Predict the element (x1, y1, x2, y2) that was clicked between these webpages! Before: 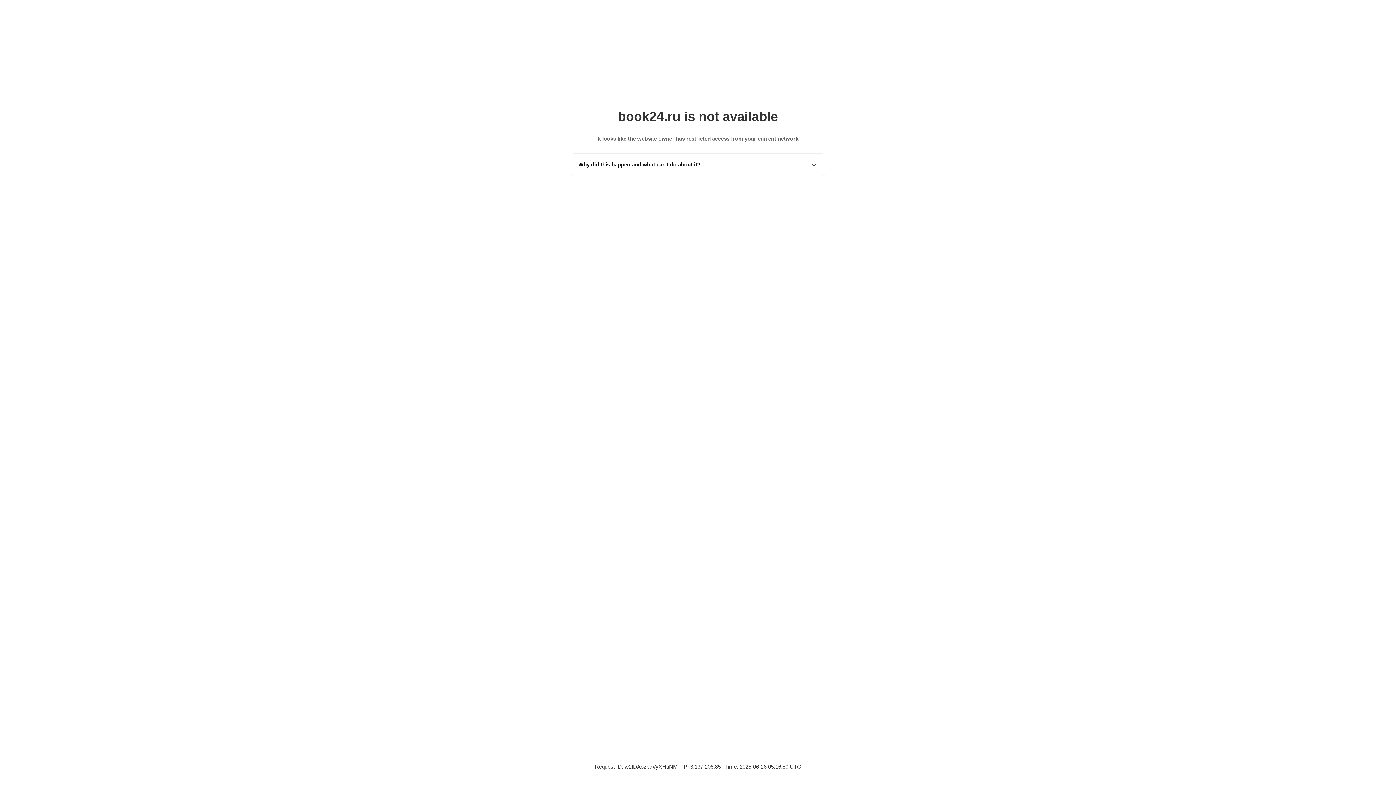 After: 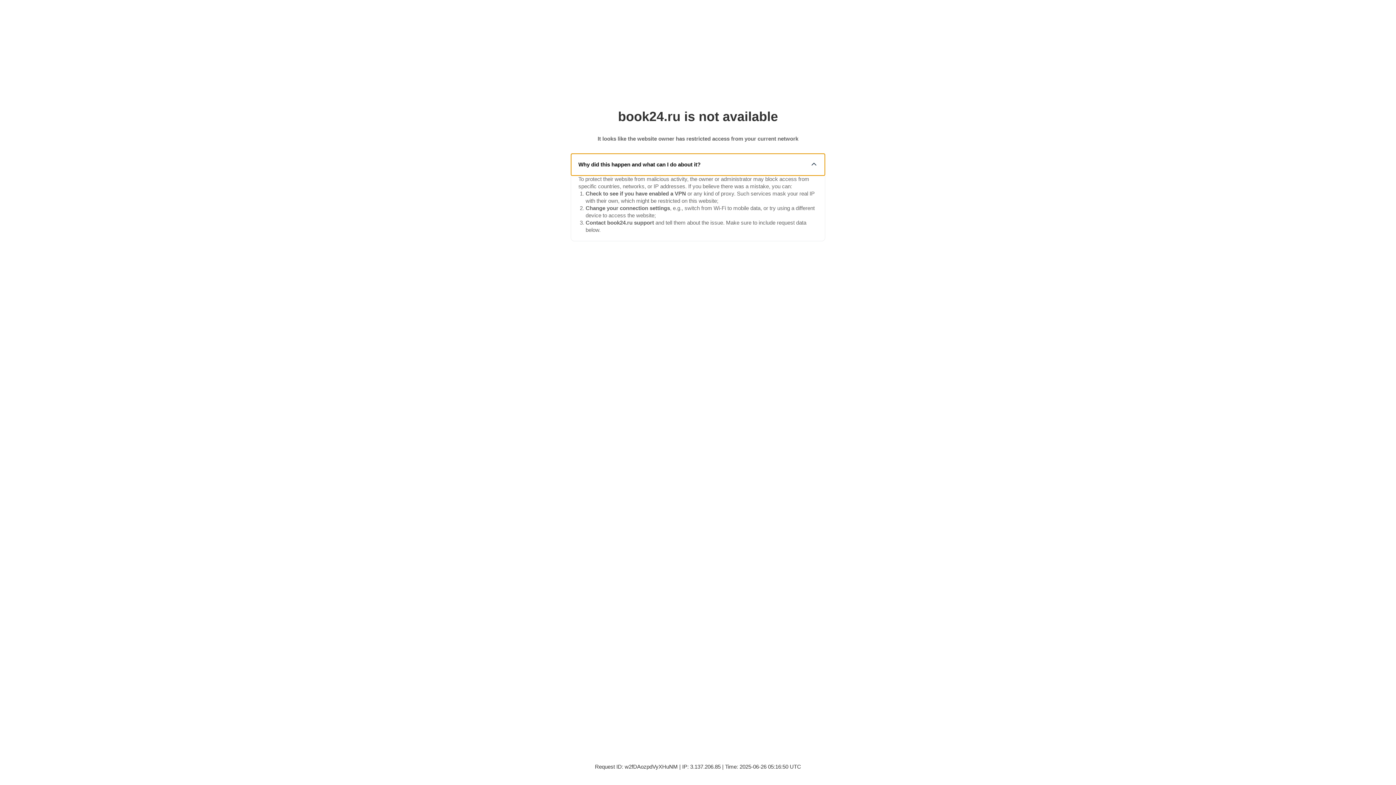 Action: label: Why did this happen and what can I do about it? bbox: (571, 153, 825, 175)